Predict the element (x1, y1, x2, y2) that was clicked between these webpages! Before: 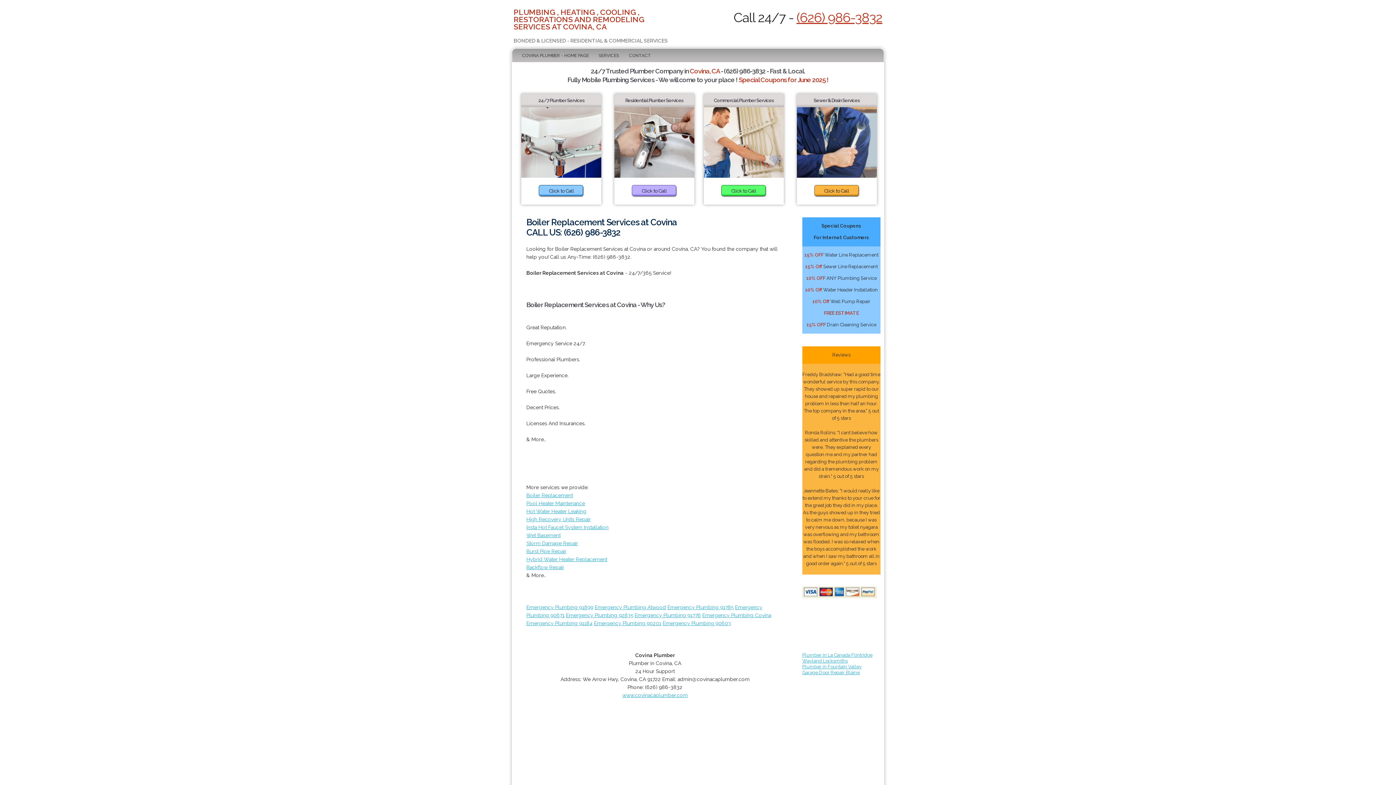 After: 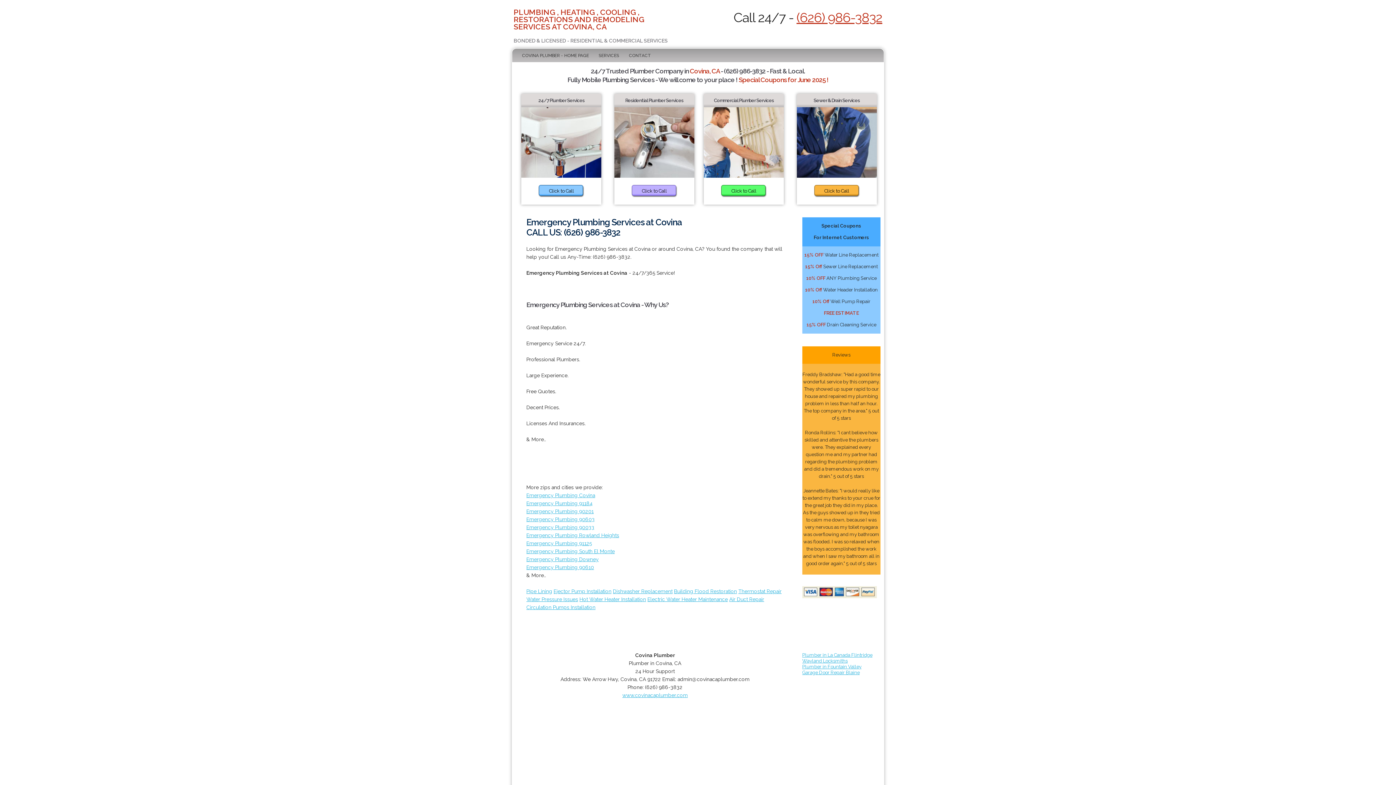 Action: bbox: (702, 612, 771, 618) label: Emergency Plumbing Covina